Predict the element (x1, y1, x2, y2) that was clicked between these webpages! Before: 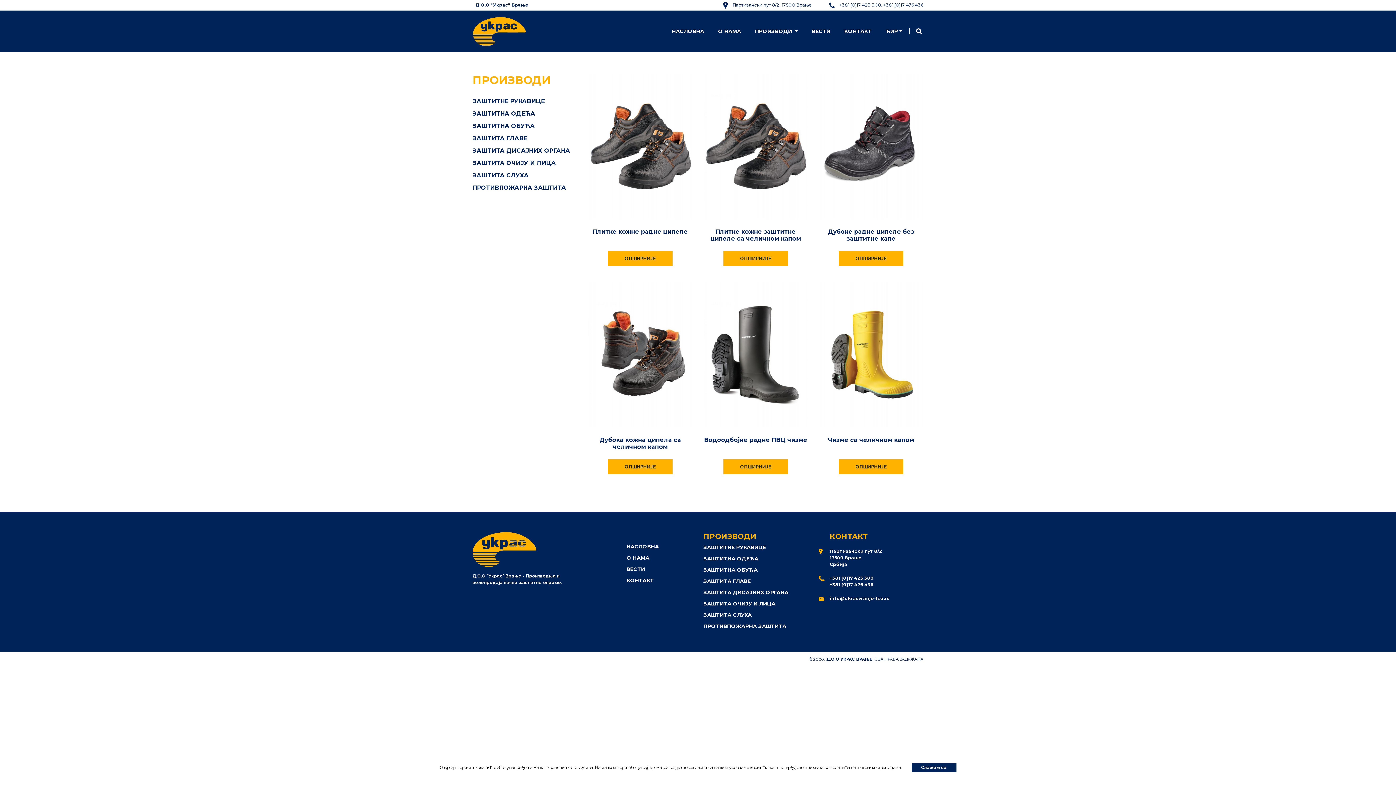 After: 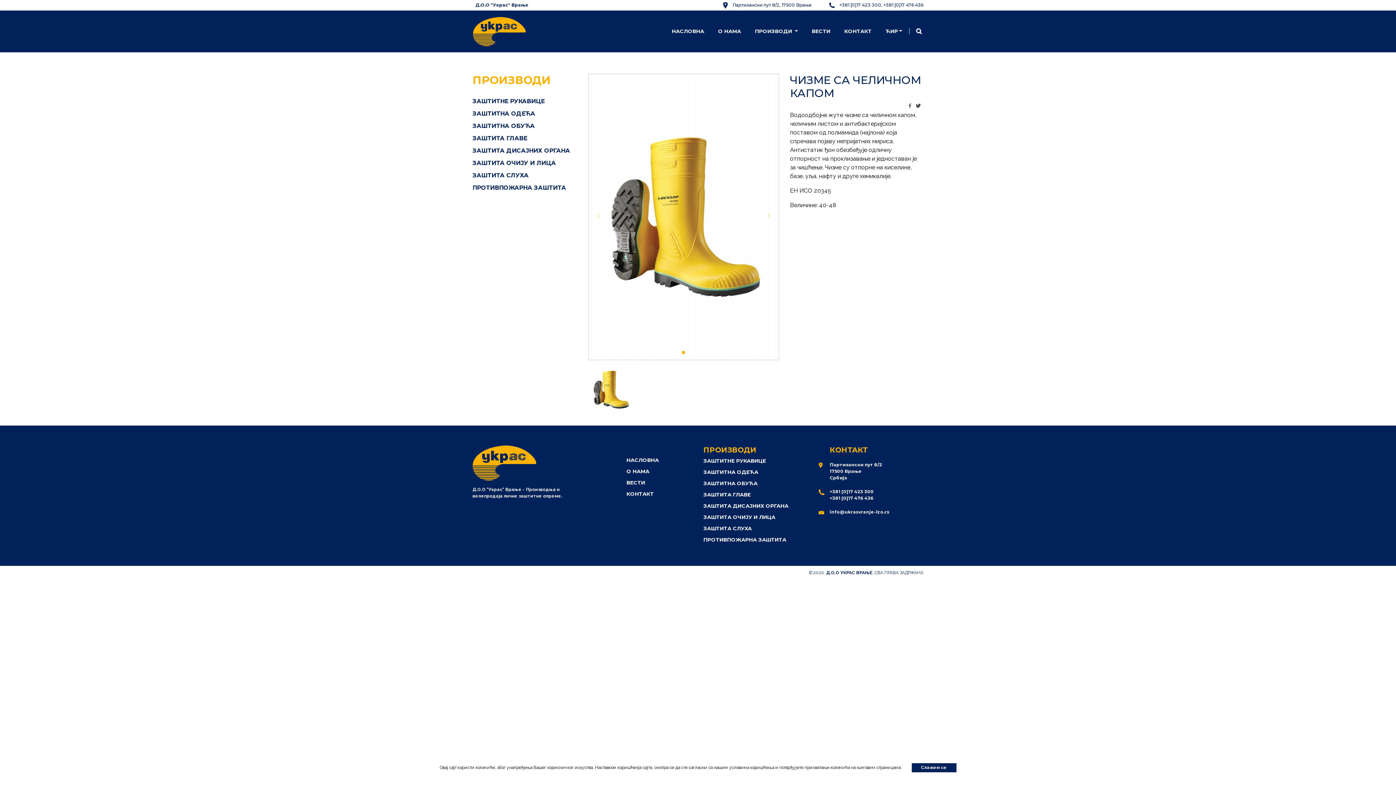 Action: bbox: (819, 282, 923, 427)